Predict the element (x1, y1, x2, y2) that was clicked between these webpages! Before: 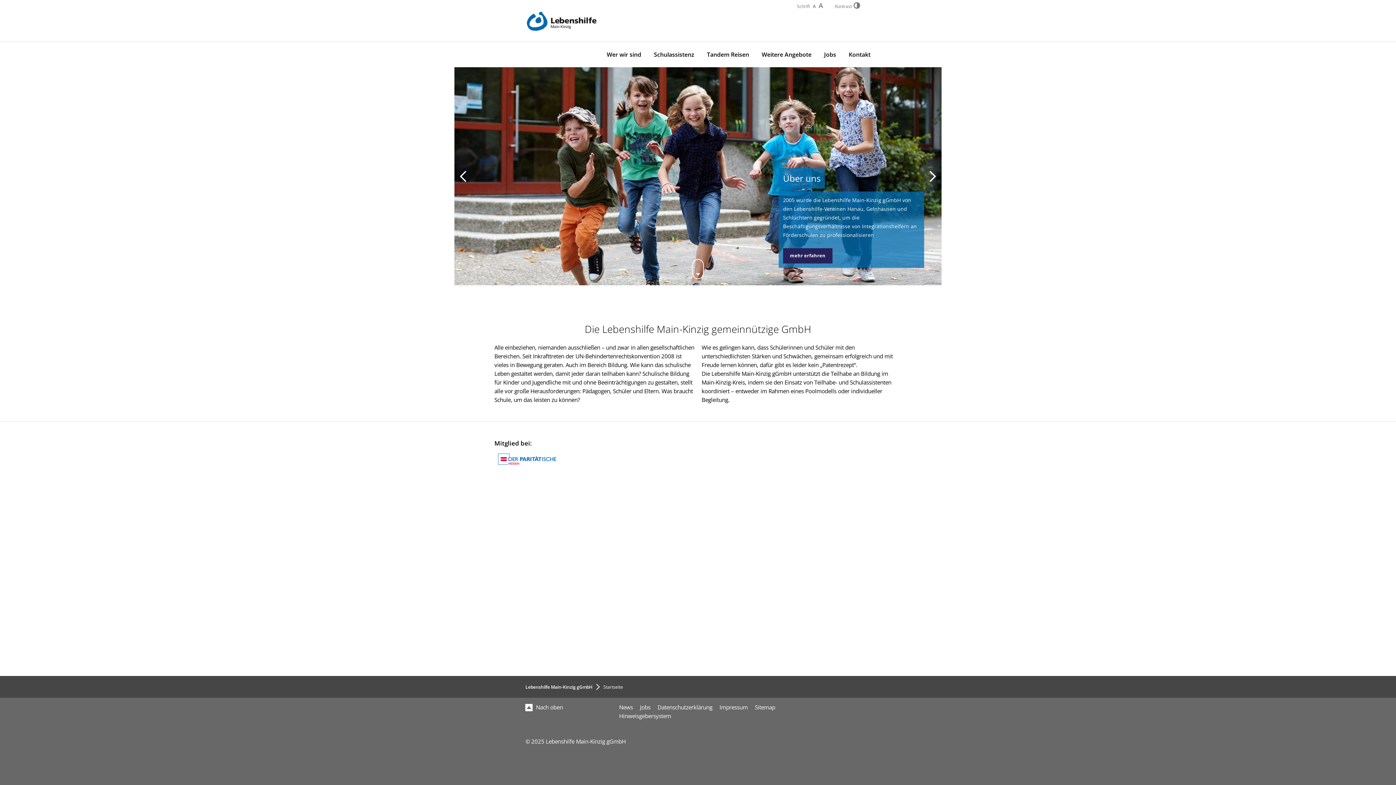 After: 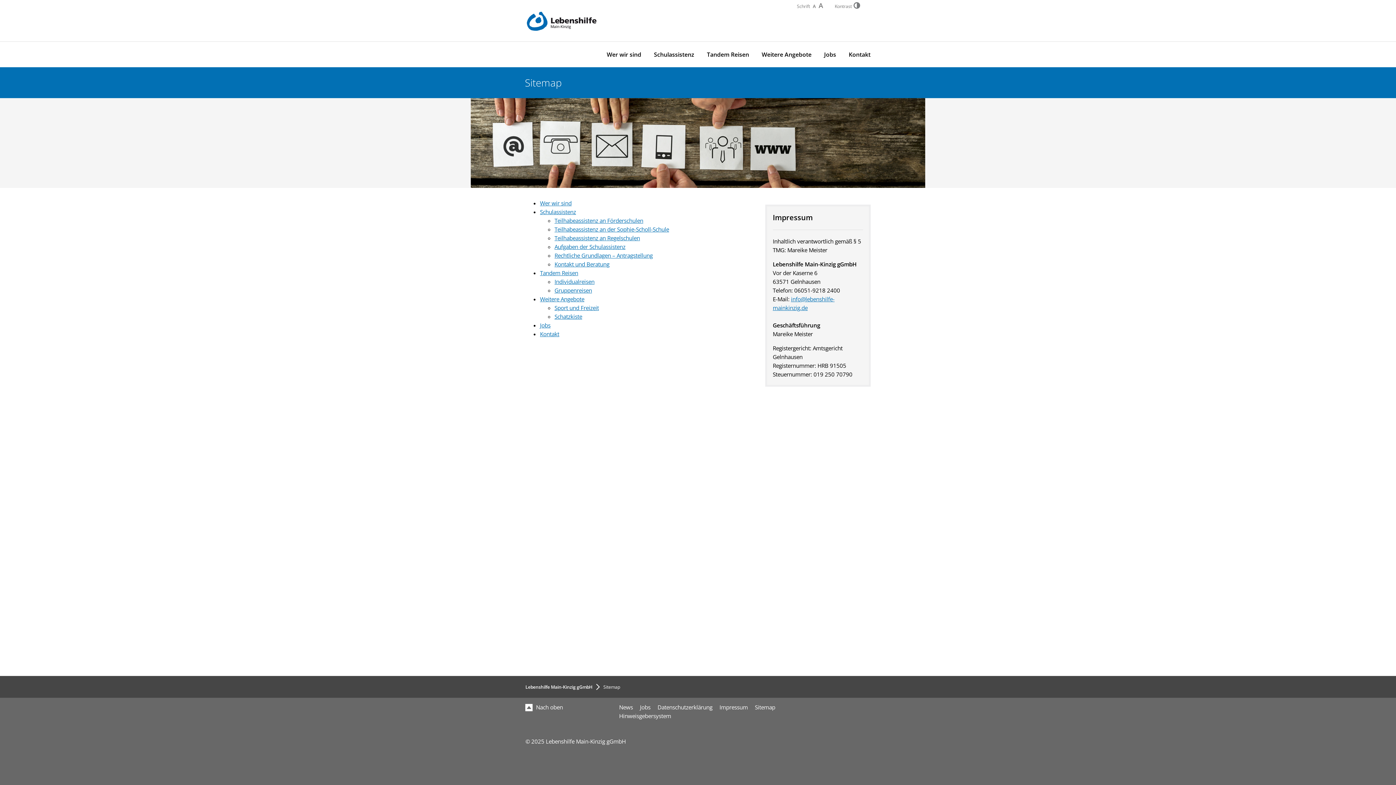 Action: label: Sitemap bbox: (755, 703, 775, 712)